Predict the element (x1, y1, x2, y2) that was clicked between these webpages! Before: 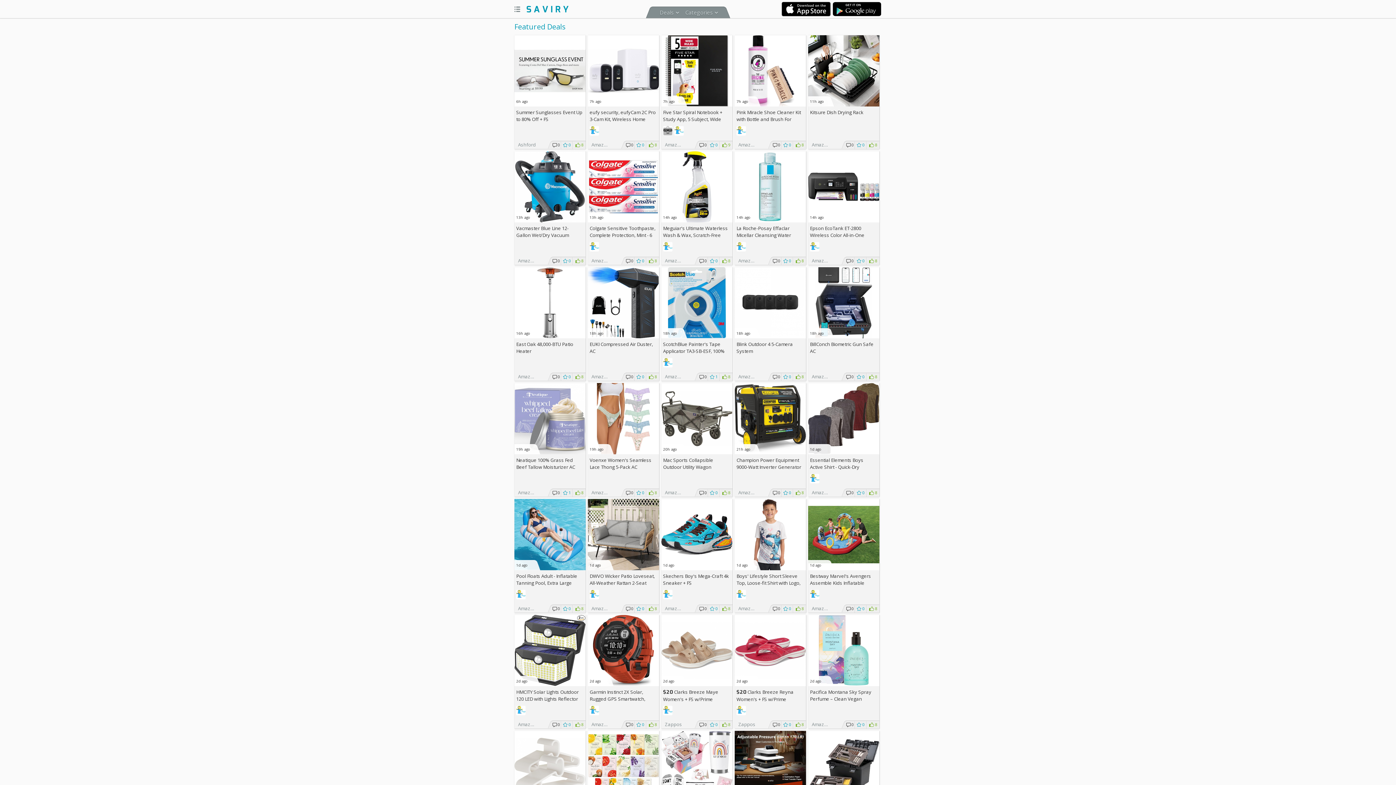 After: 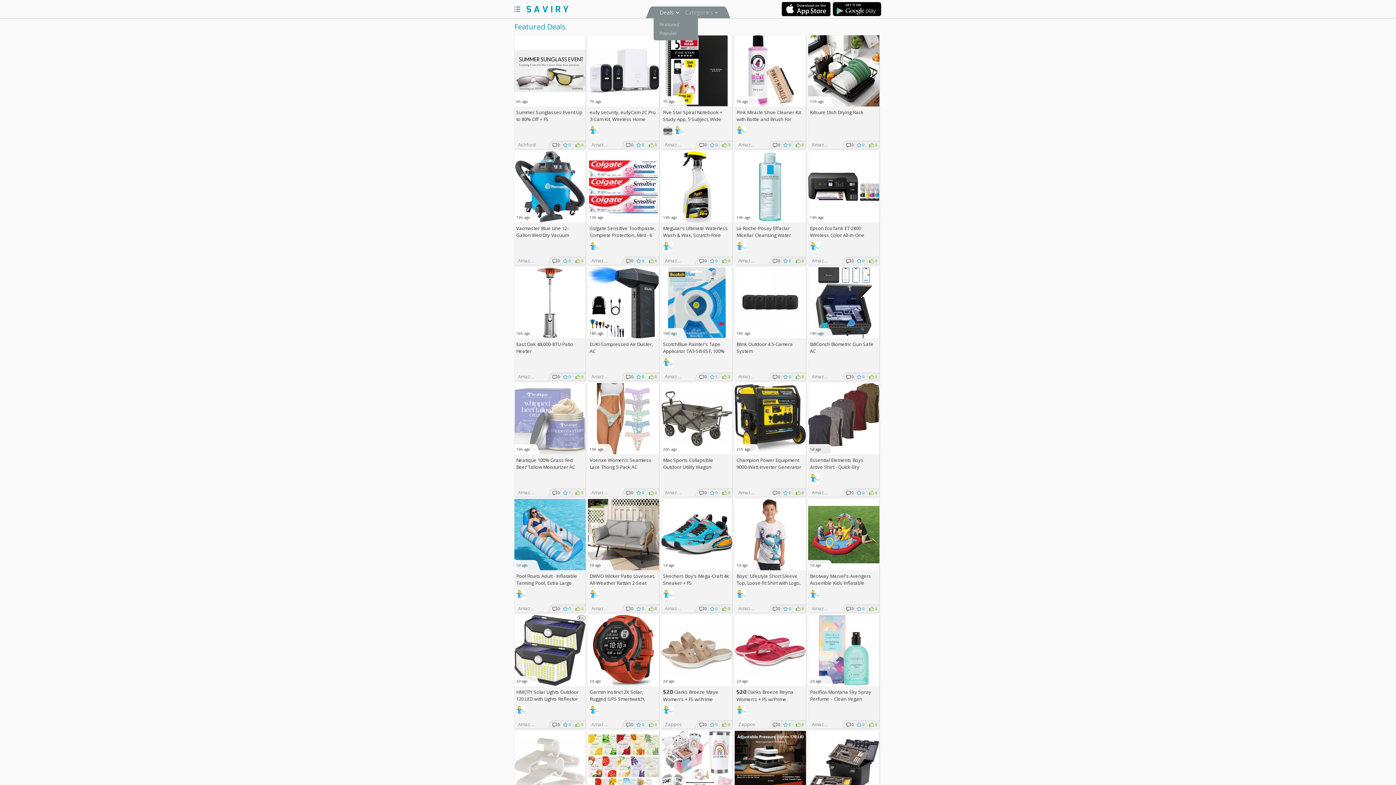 Action: bbox: (659, 5, 679, 17) label: Deals